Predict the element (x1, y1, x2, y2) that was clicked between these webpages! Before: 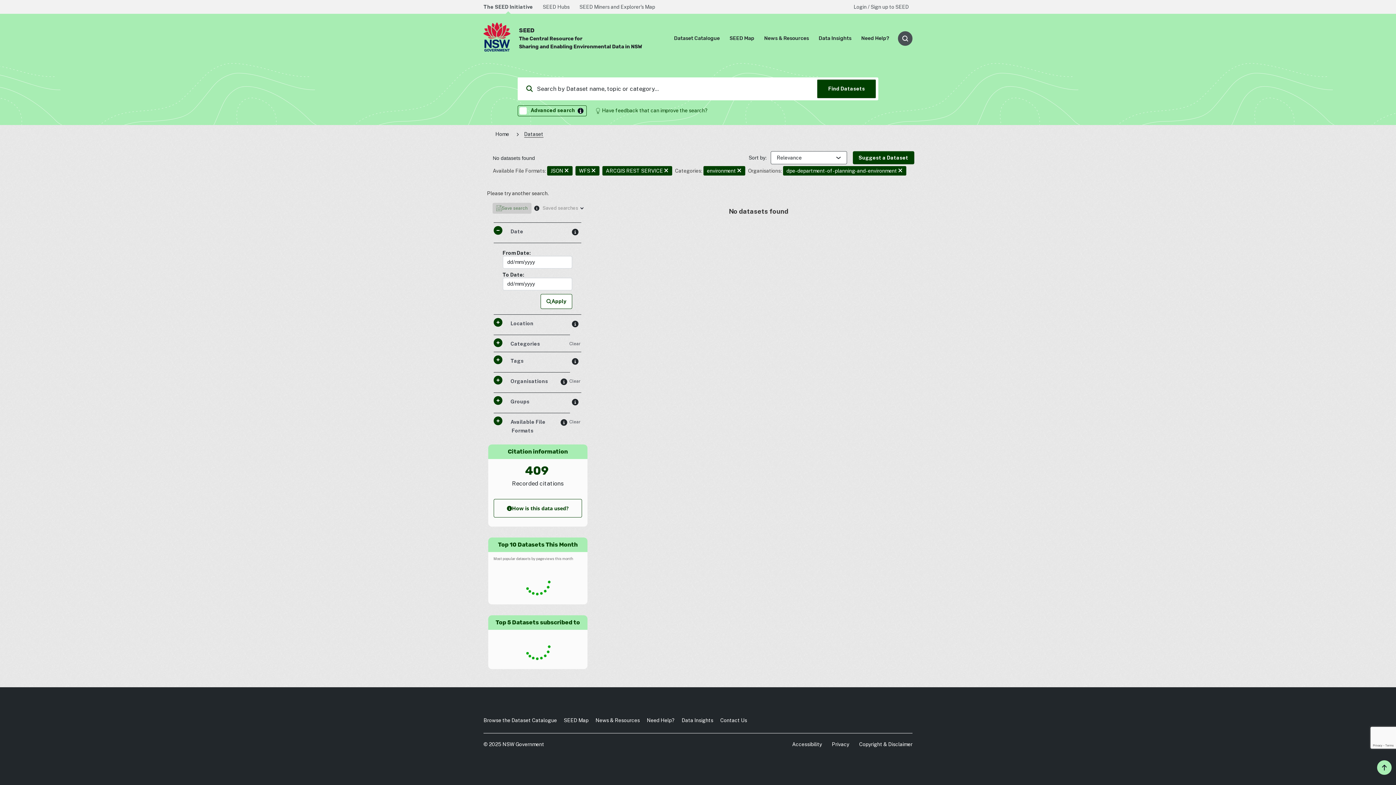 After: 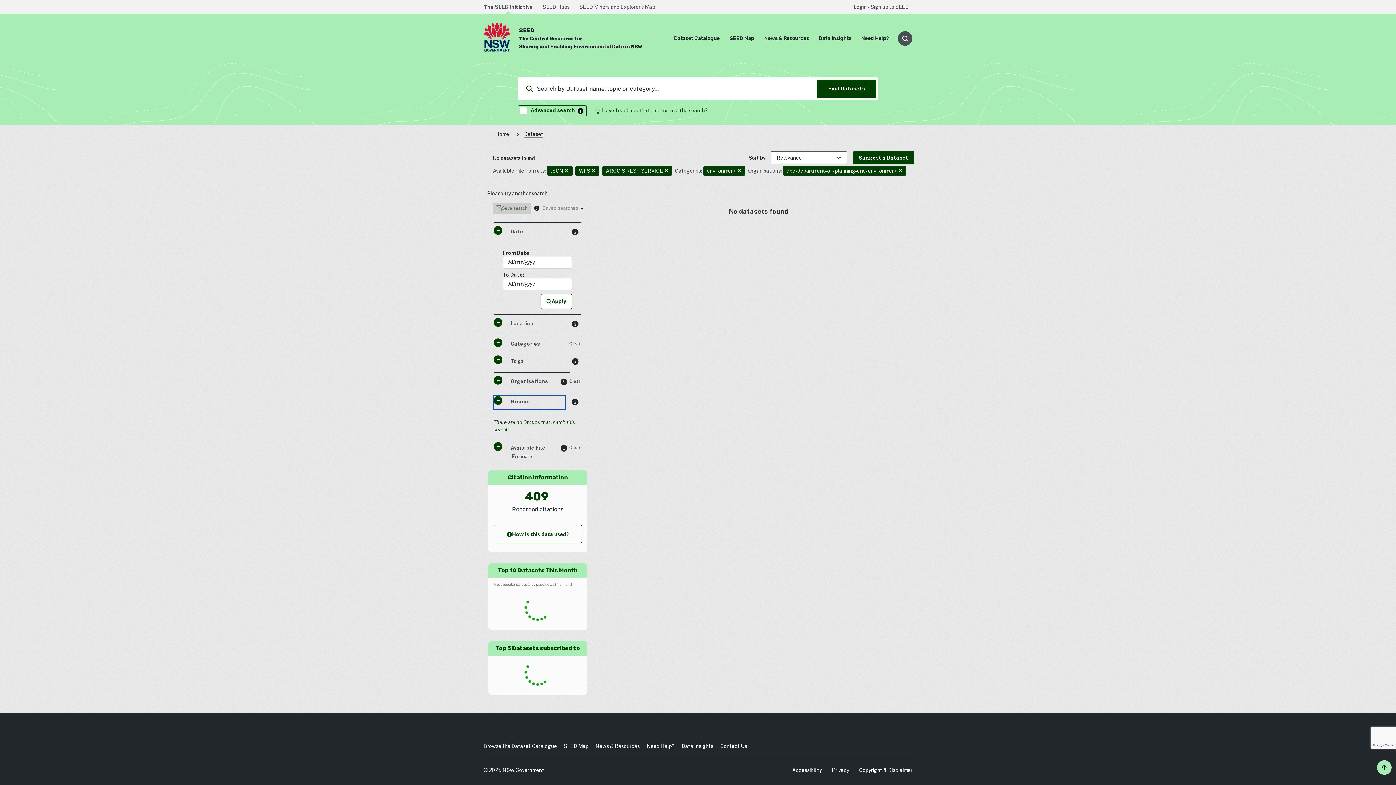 Action: bbox: (493, 396, 565, 409) label:  Groups